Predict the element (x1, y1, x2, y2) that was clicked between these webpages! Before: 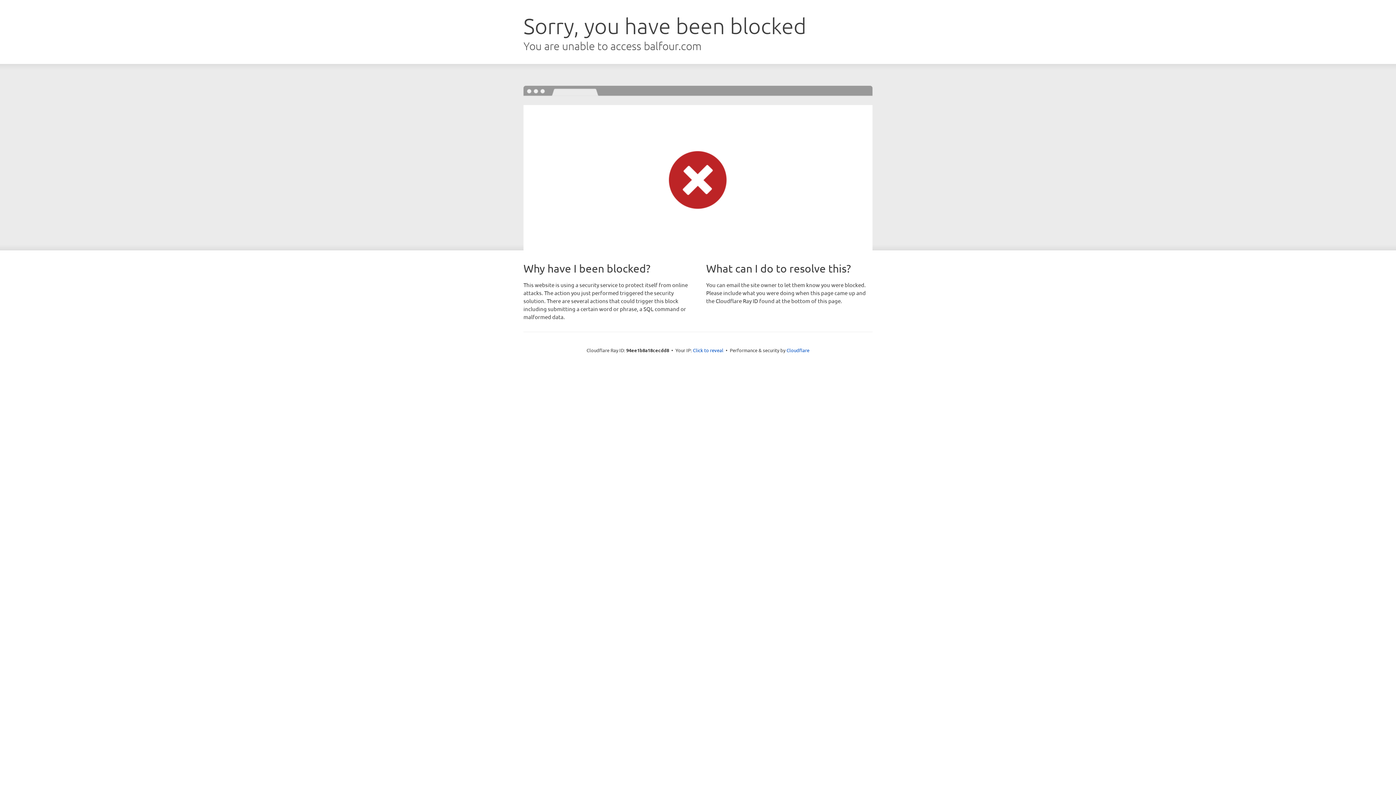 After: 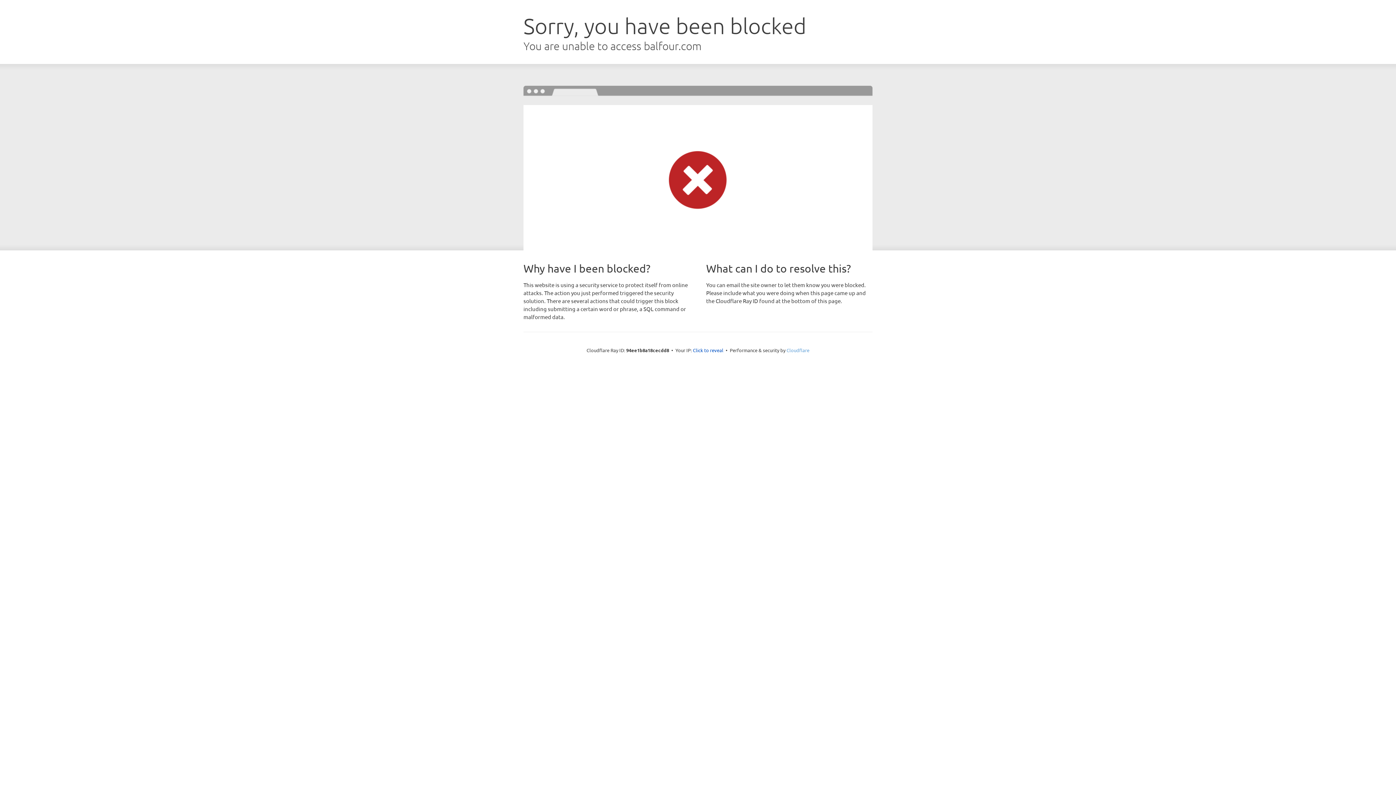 Action: label: Cloudflare bbox: (786, 347, 809, 353)